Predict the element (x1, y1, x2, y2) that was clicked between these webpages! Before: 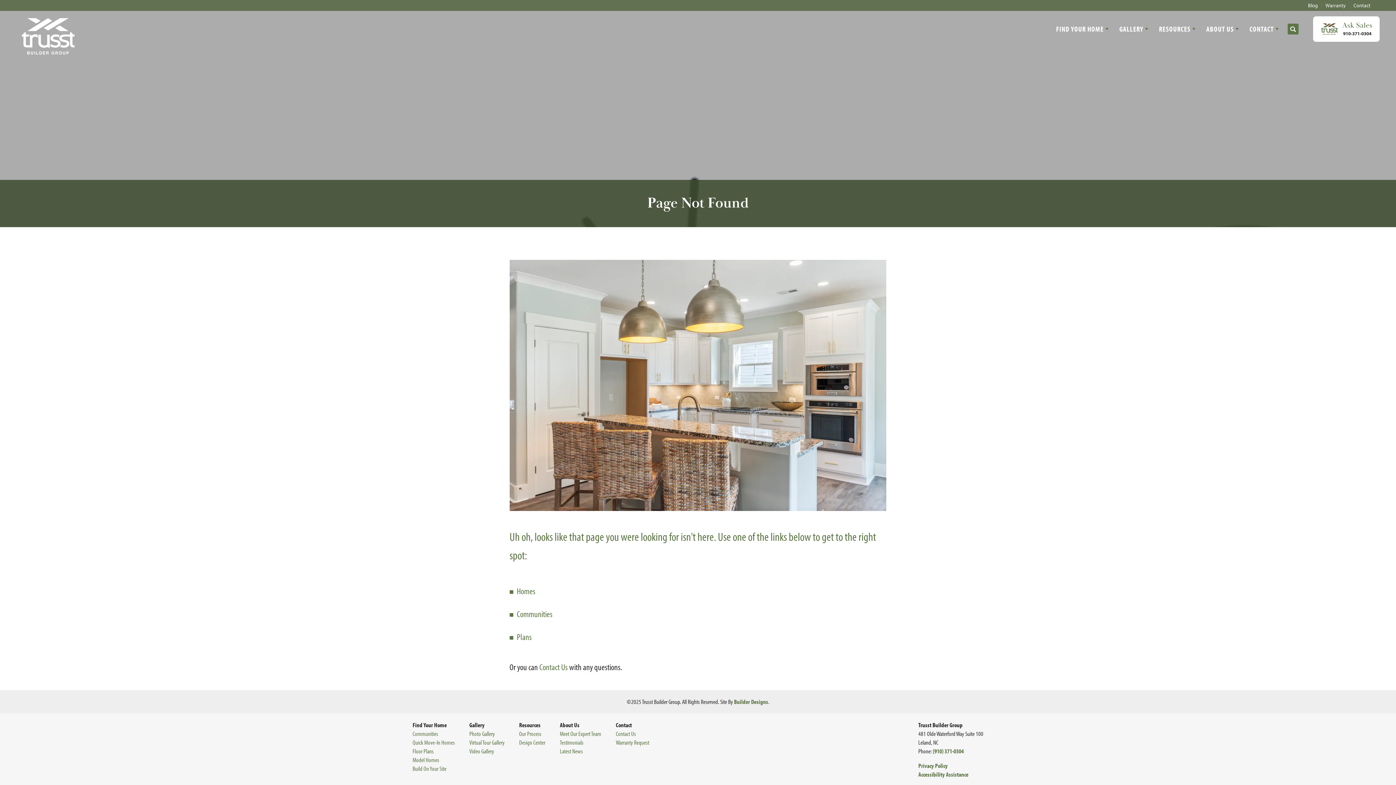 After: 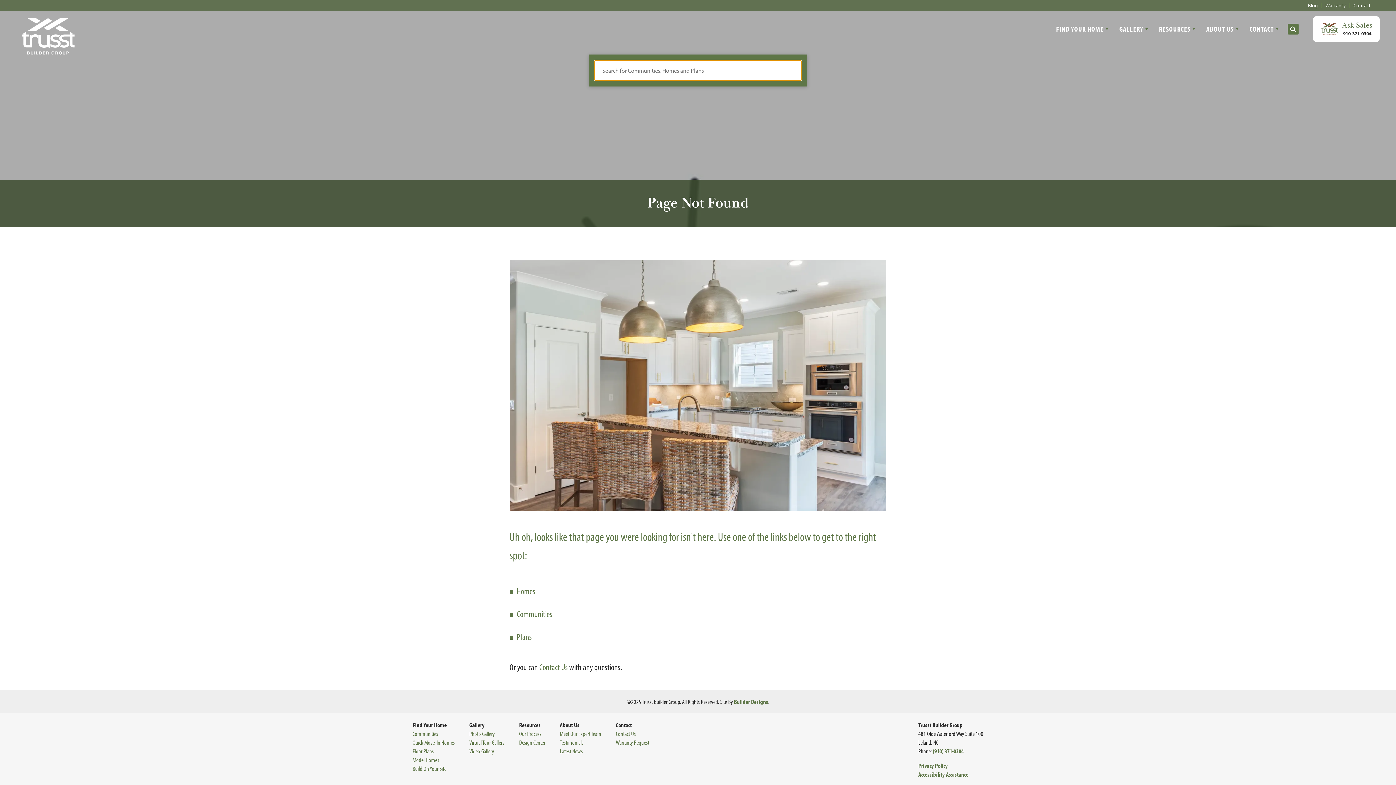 Action: label: Search bbox: (1288, 23, 1298, 34)